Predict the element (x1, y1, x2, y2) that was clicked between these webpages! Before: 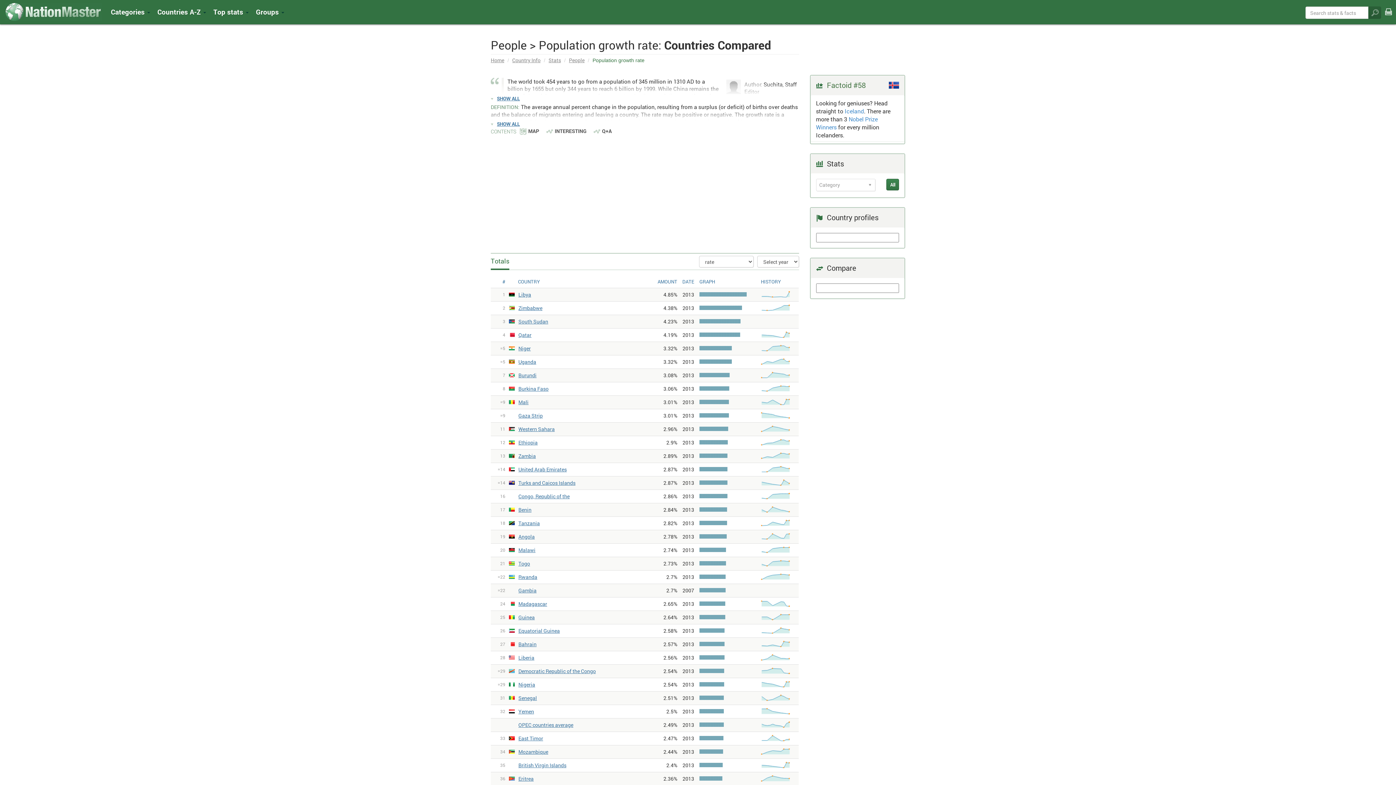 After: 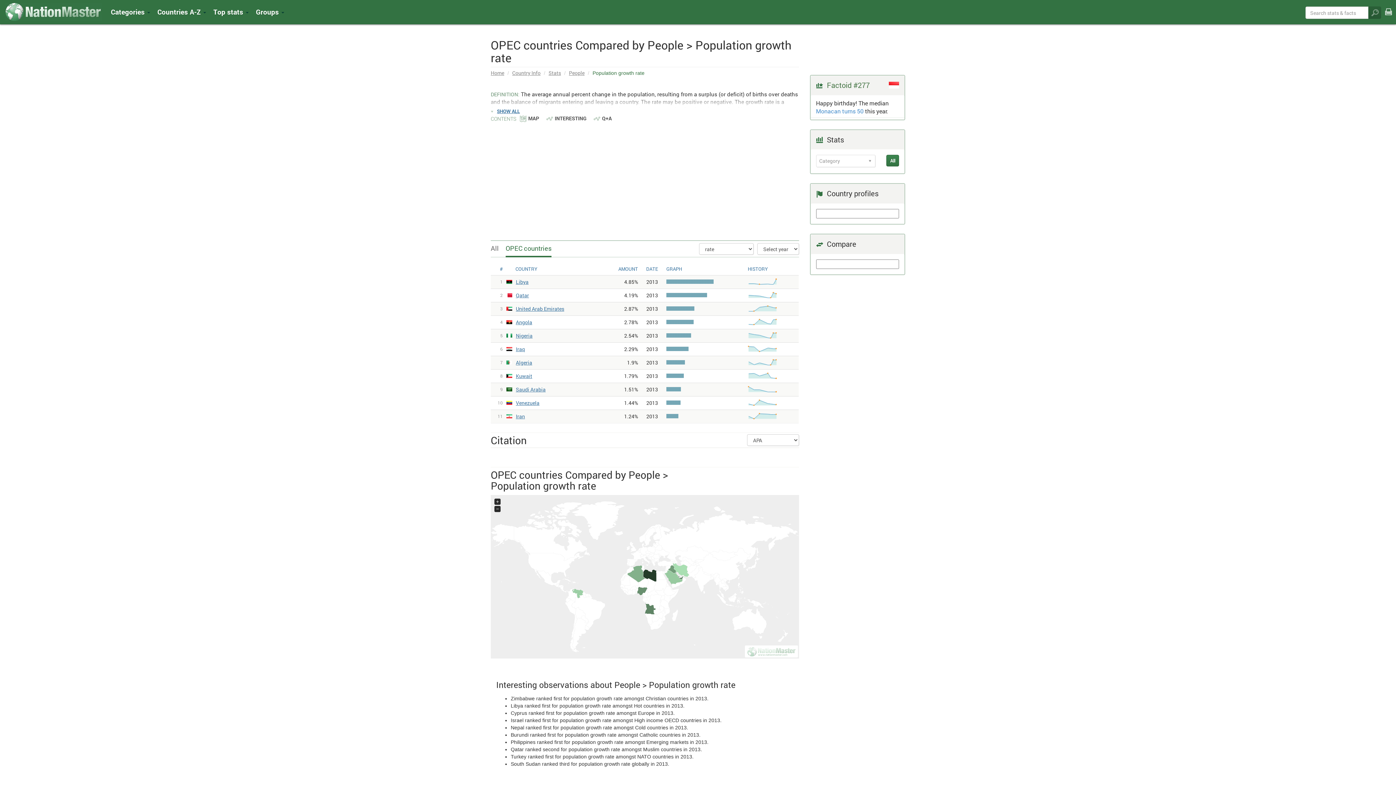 Action: label: OPEC countries average bbox: (509, 721, 573, 728)